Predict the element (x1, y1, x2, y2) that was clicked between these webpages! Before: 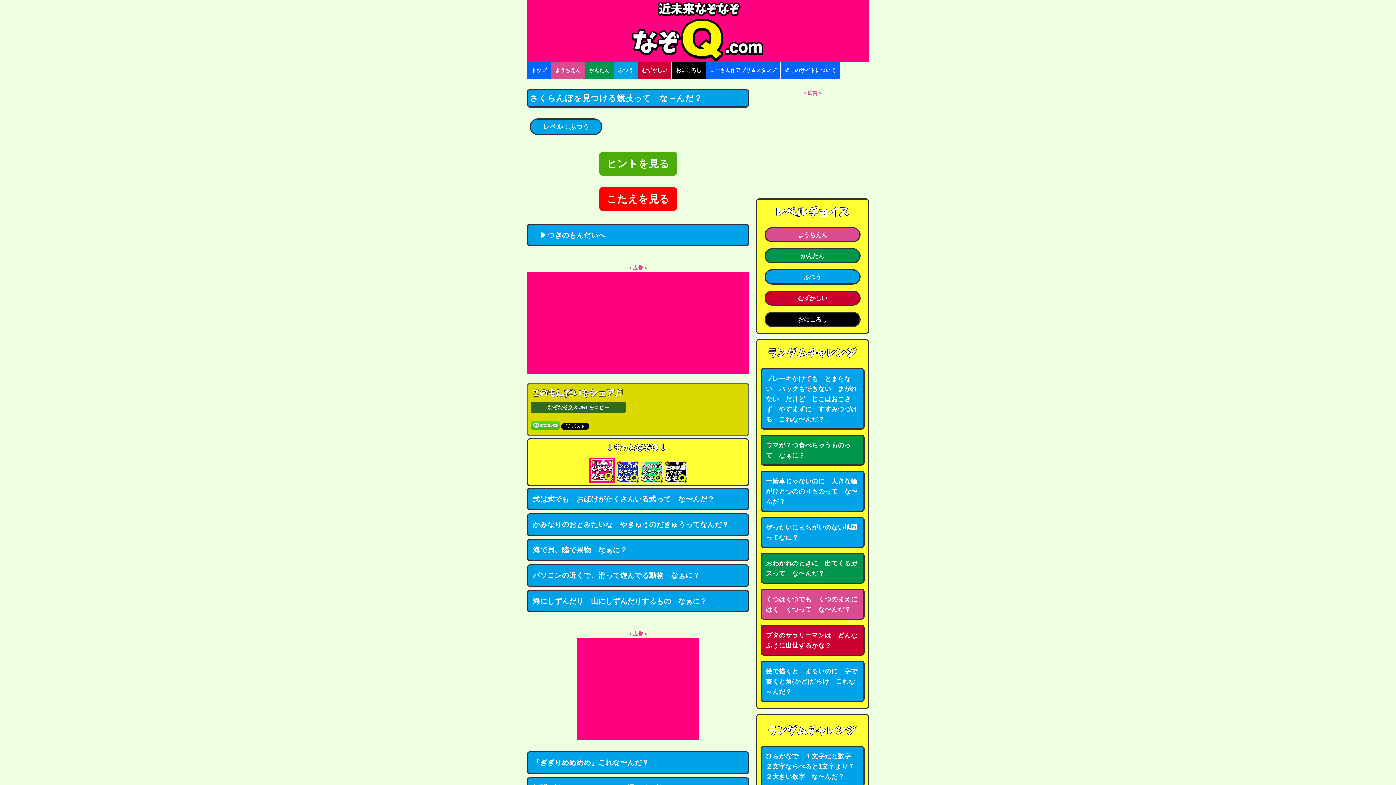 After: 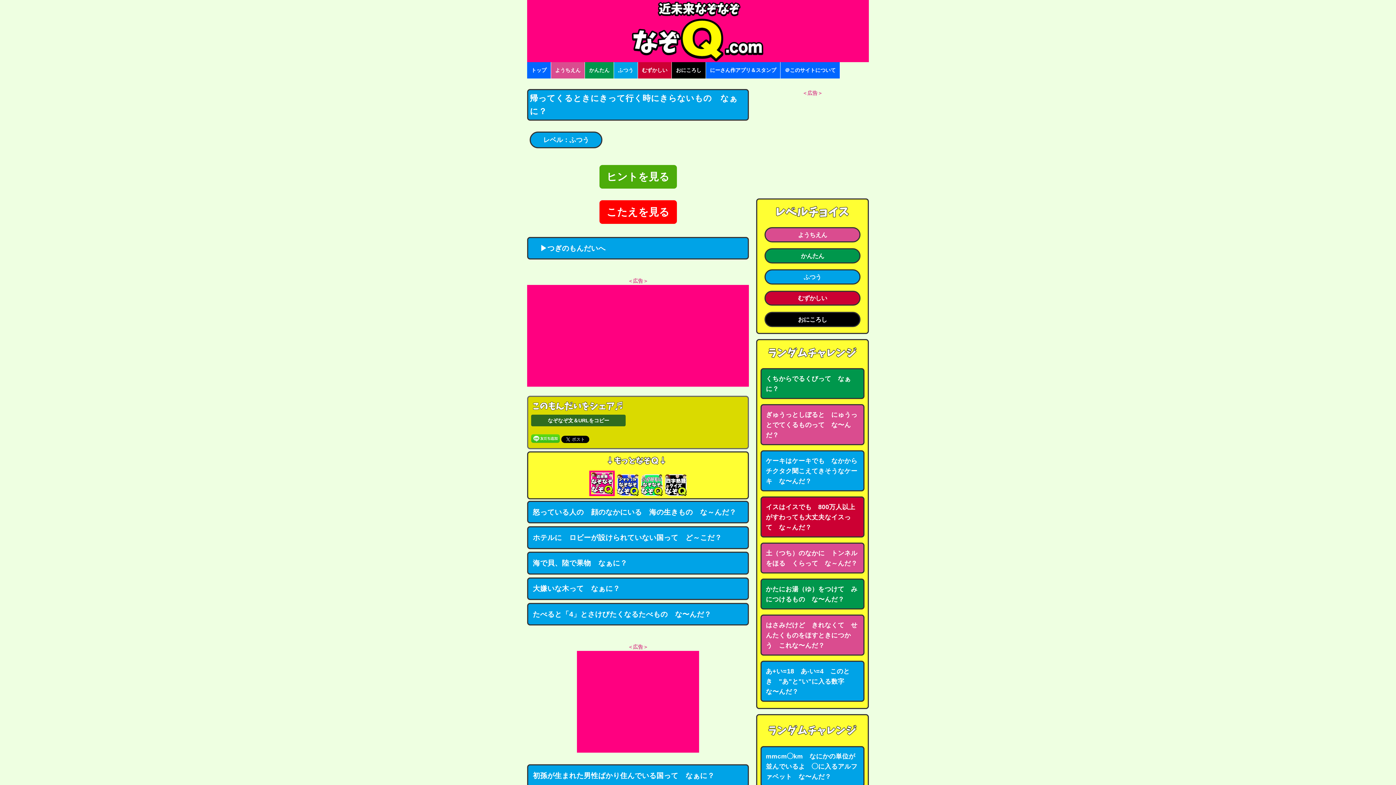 Action: bbox: (527, 223, 749, 246) label: 　▶つぎのもんだいへ